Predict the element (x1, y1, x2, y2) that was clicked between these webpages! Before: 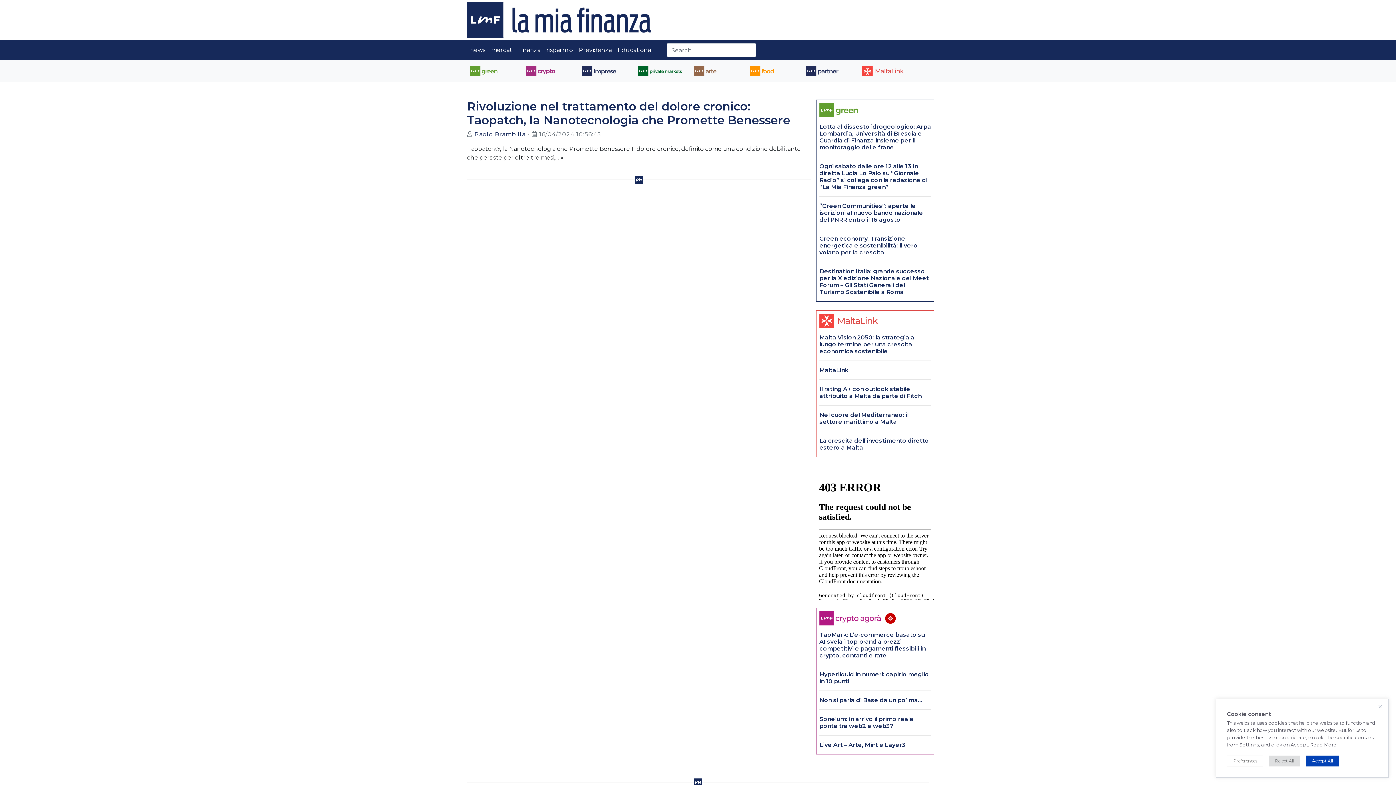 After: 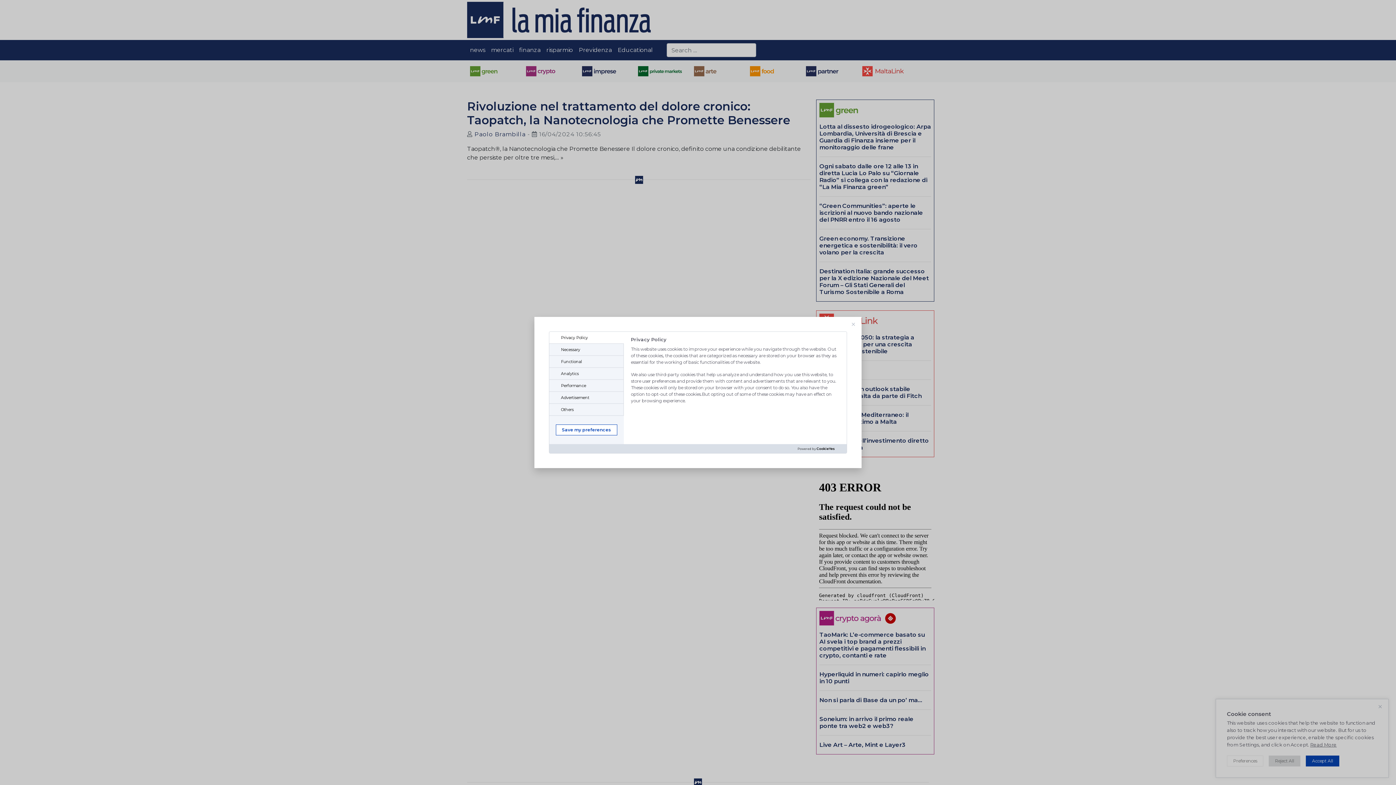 Action: bbox: (1227, 756, 1263, 766) label: Preferences